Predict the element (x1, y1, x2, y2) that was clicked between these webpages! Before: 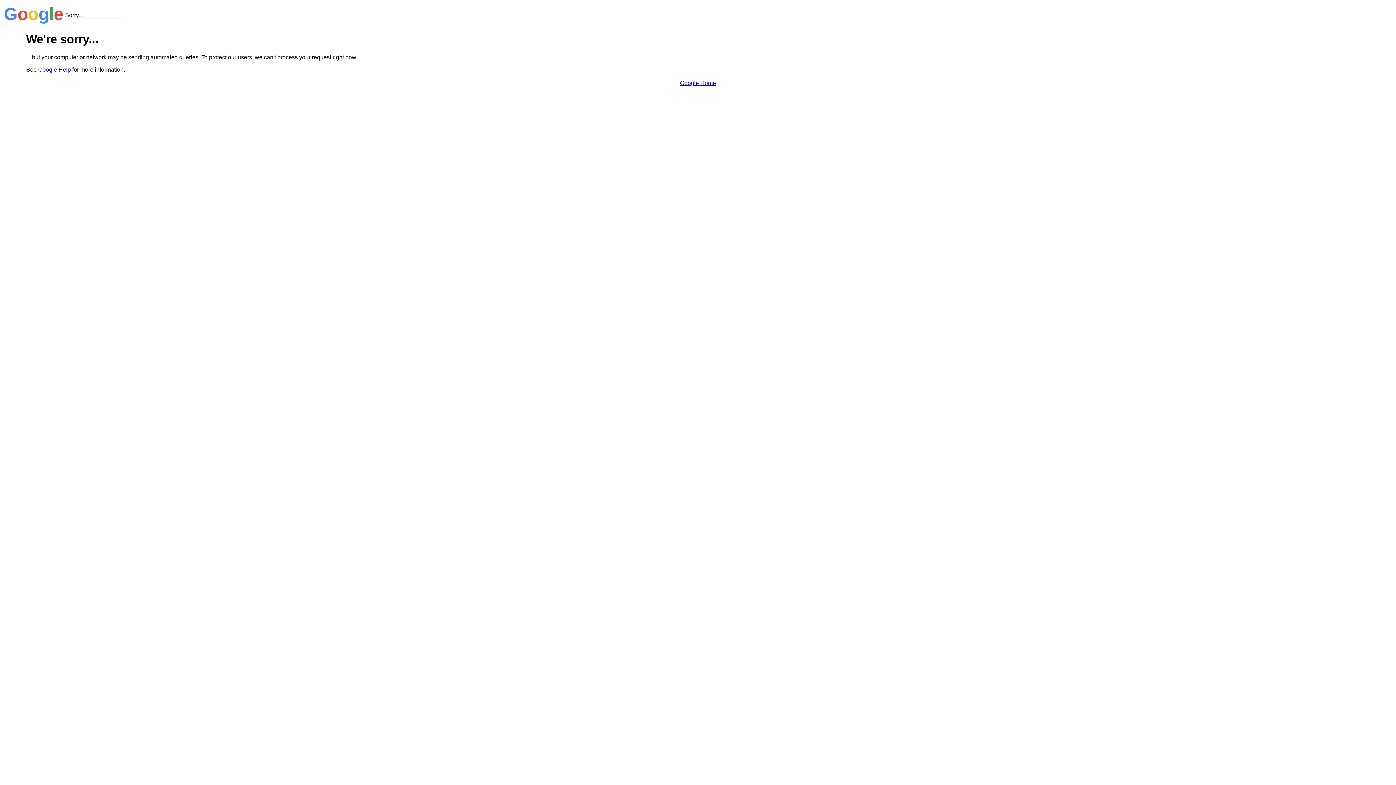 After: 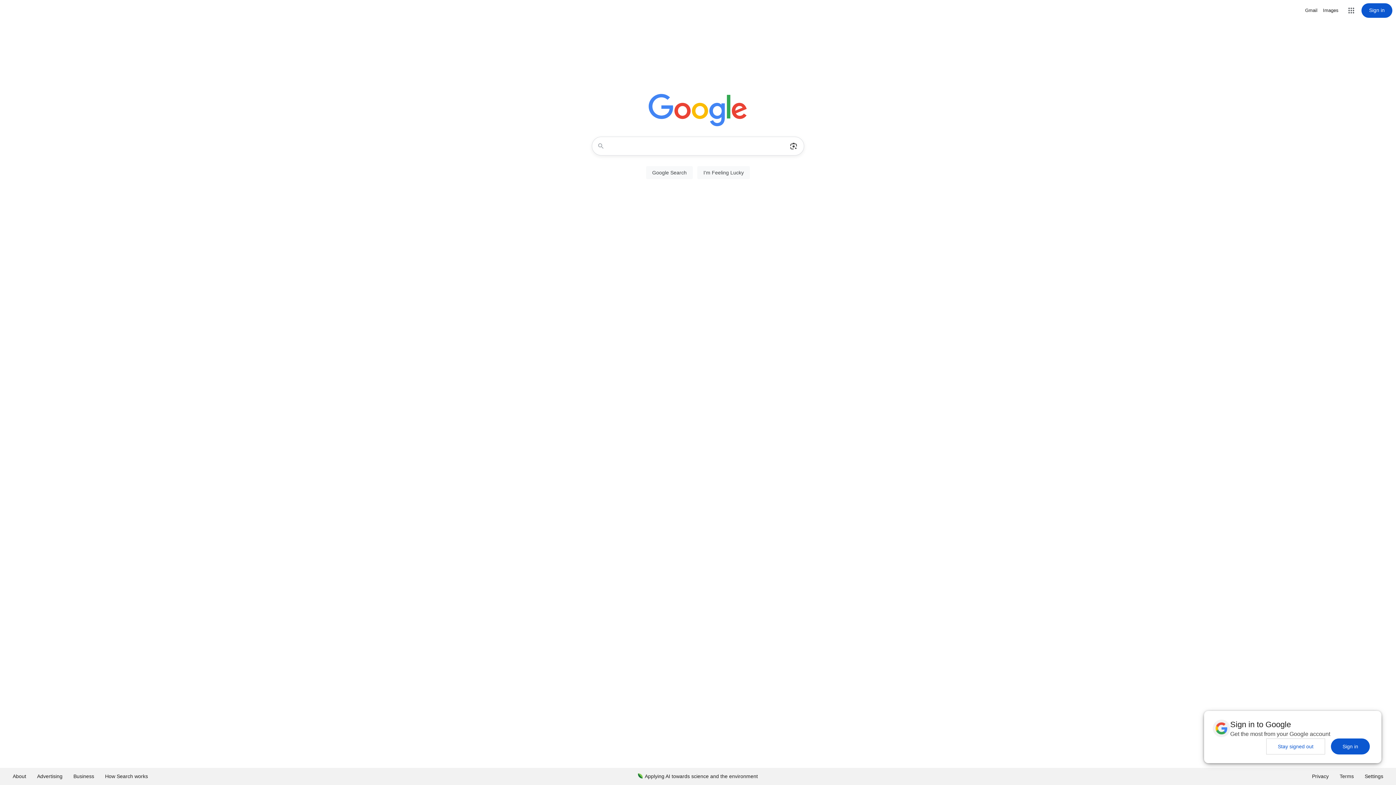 Action: bbox: (680, 79, 716, 86) label: Google Home